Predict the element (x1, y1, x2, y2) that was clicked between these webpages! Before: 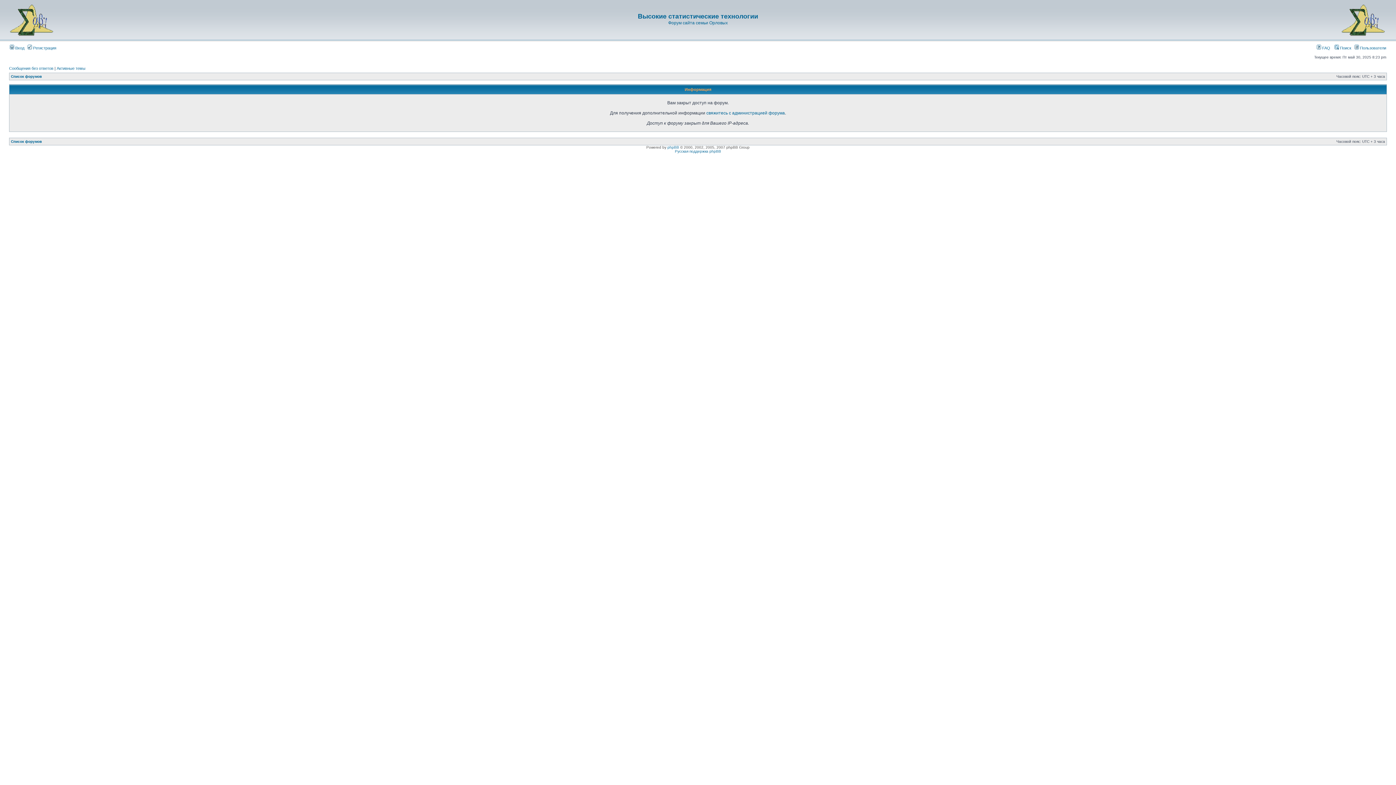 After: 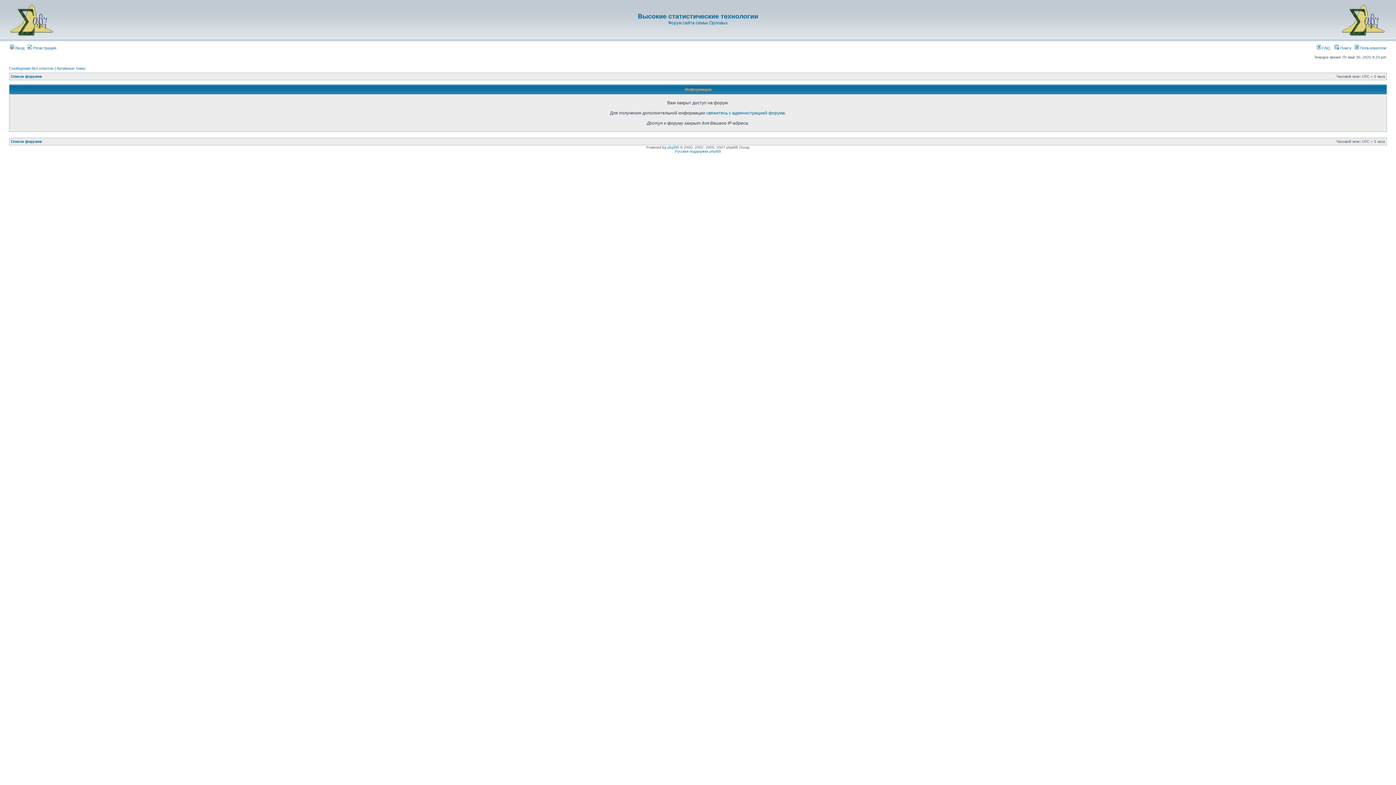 Action: bbox: (9, 34, 54, 38)